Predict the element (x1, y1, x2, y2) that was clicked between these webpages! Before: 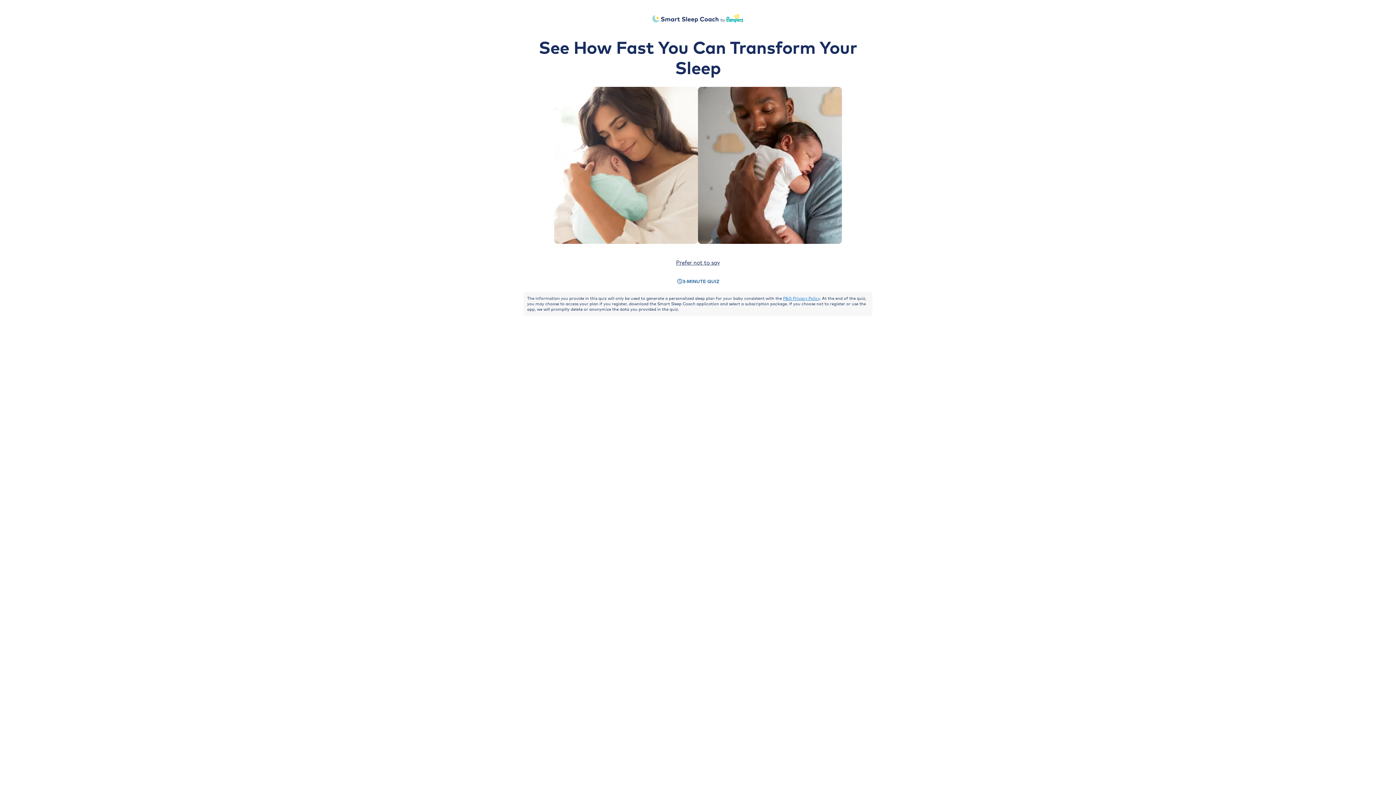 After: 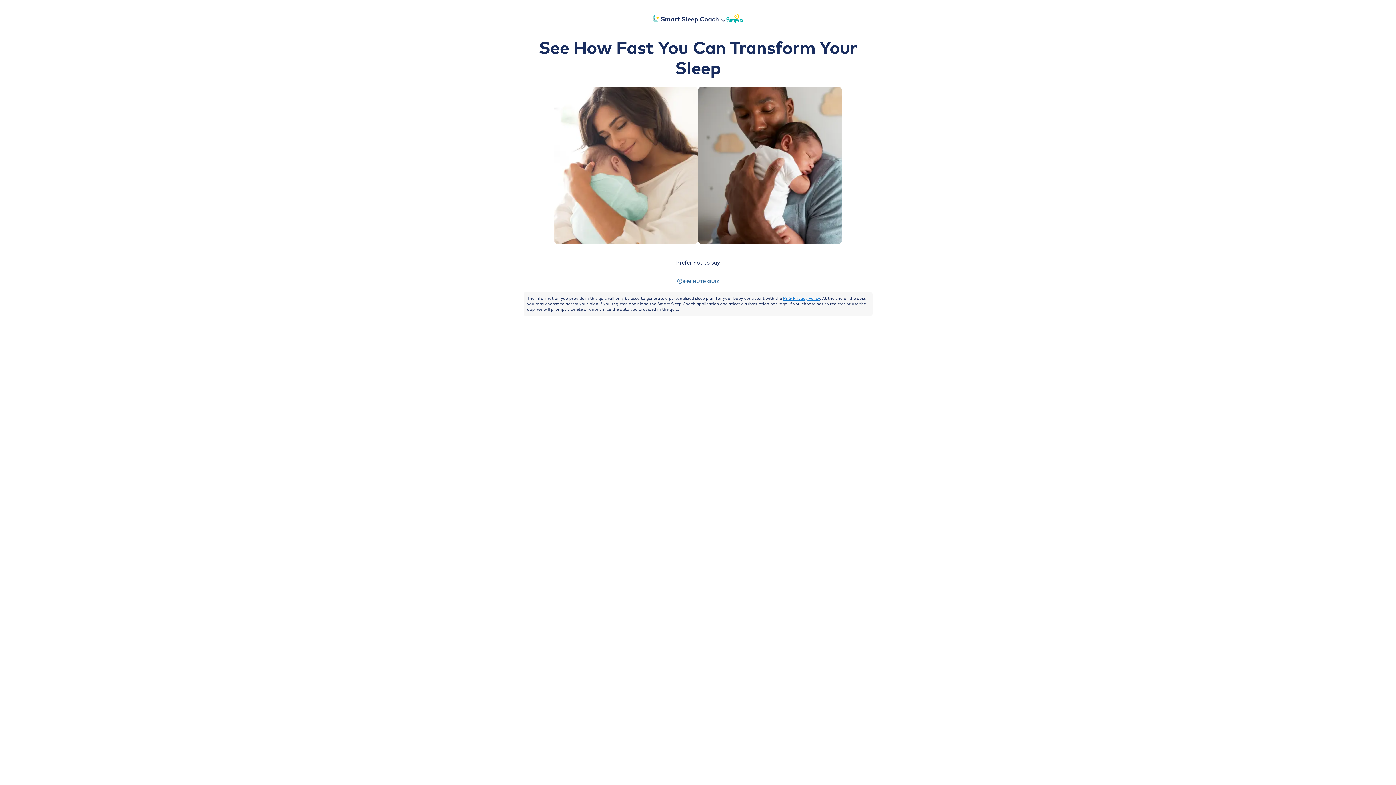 Action: bbox: (554, 87, 698, 244) label: Mom